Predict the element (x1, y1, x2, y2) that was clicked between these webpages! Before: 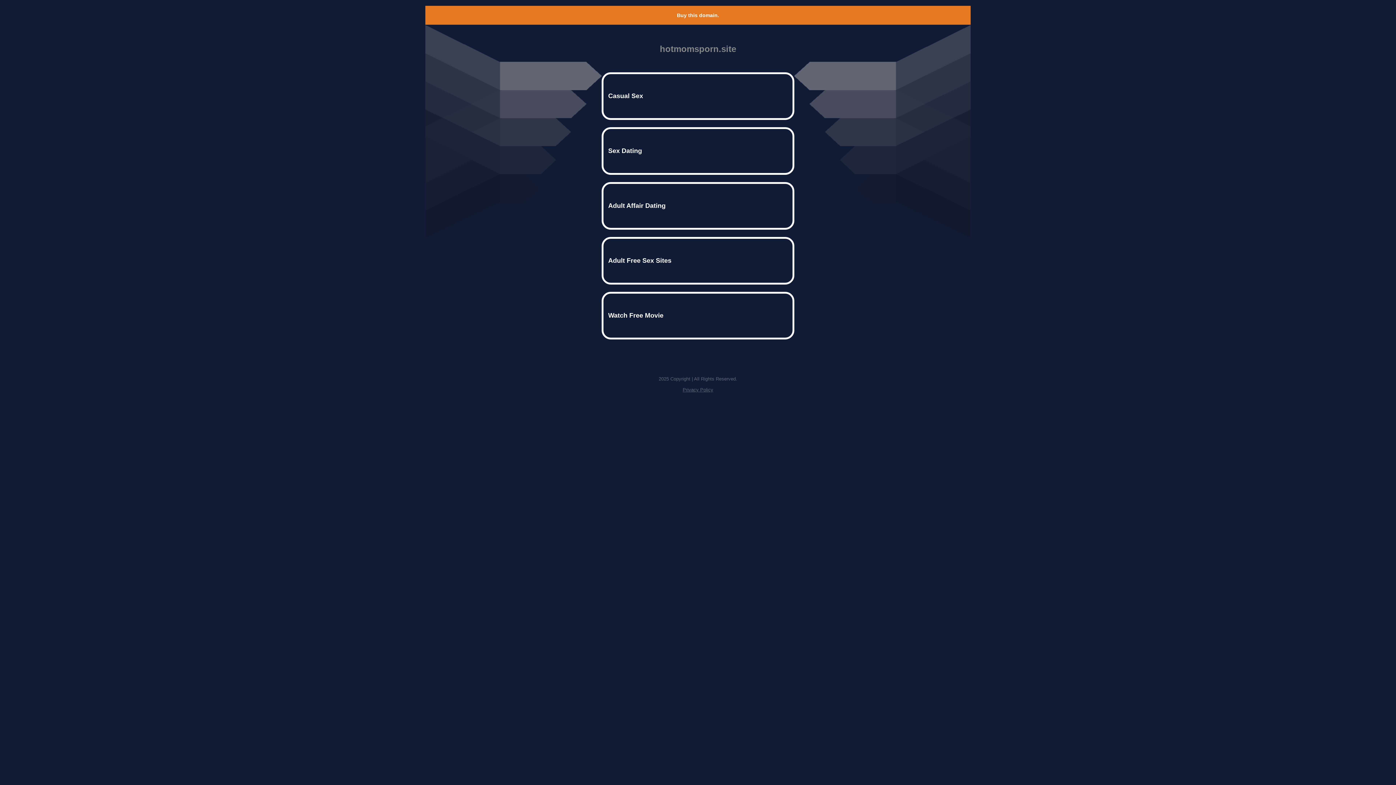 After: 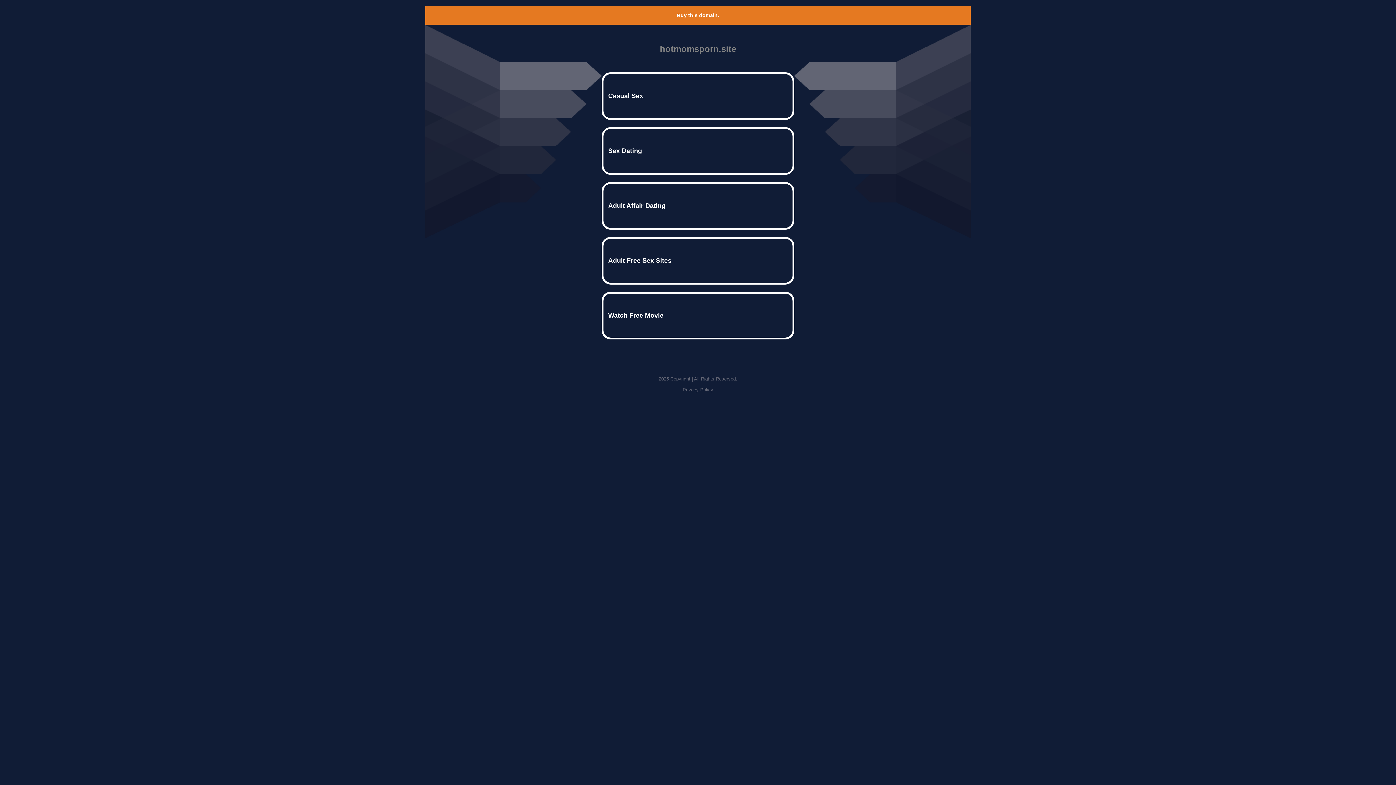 Action: bbox: (677, 12, 719, 18) label: Buy this domain.